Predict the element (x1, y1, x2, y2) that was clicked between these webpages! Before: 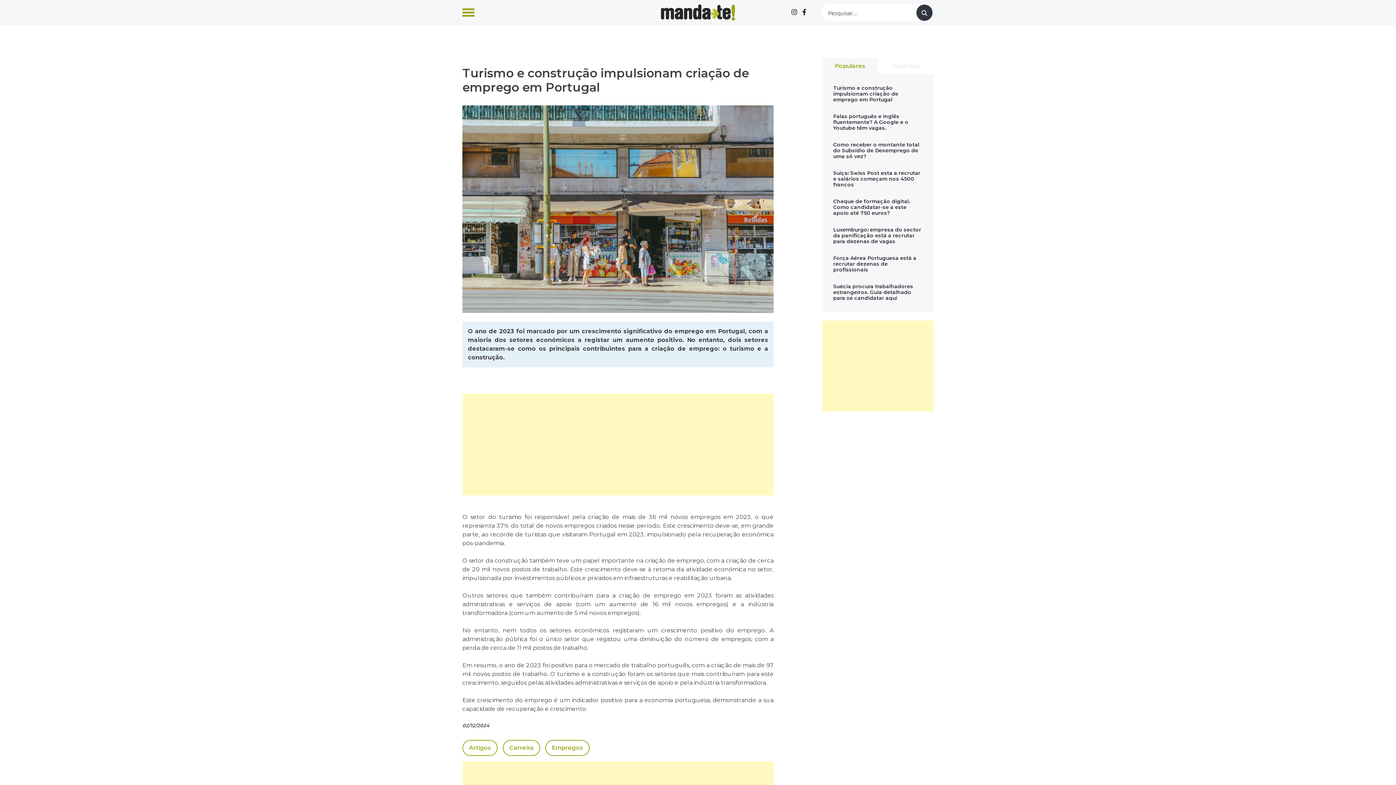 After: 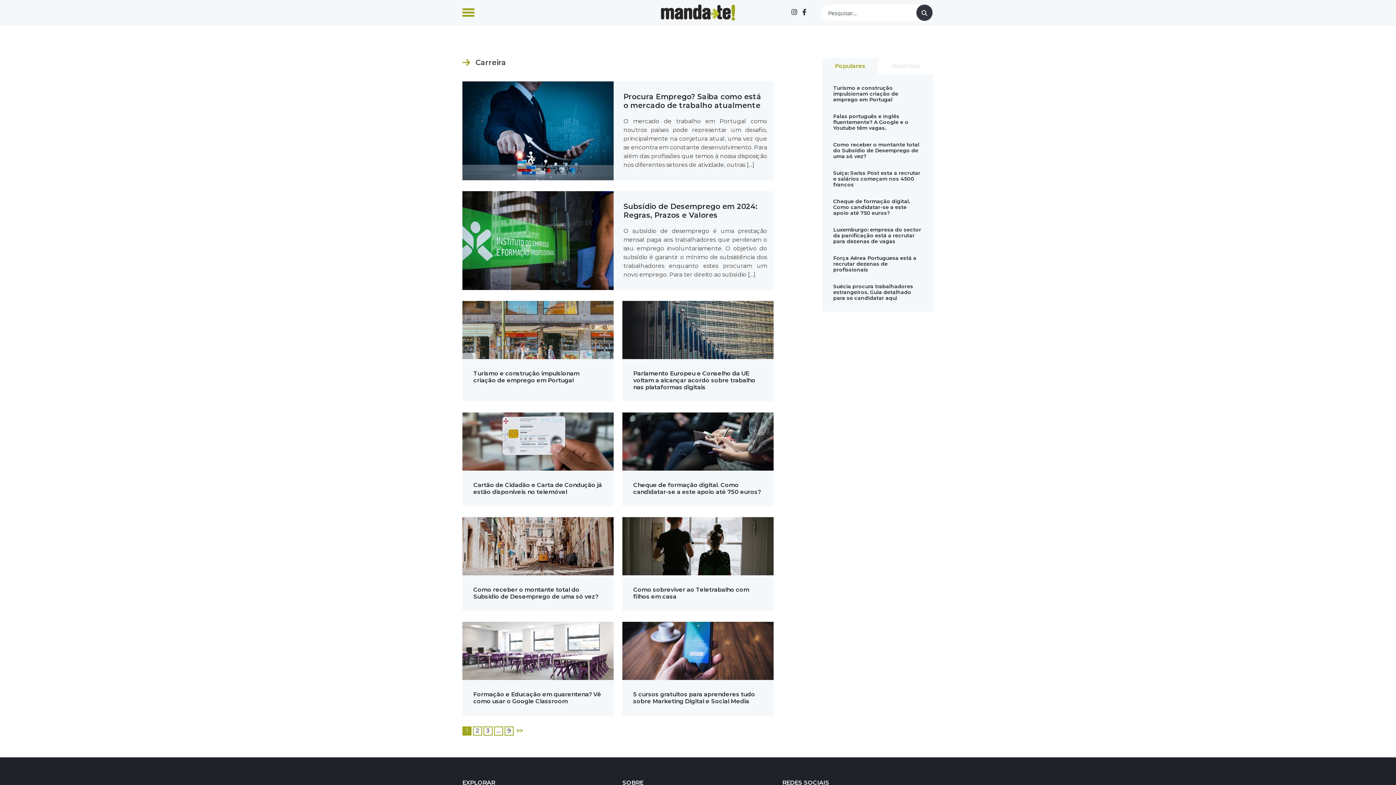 Action: bbox: (502, 740, 540, 756) label: Carreira